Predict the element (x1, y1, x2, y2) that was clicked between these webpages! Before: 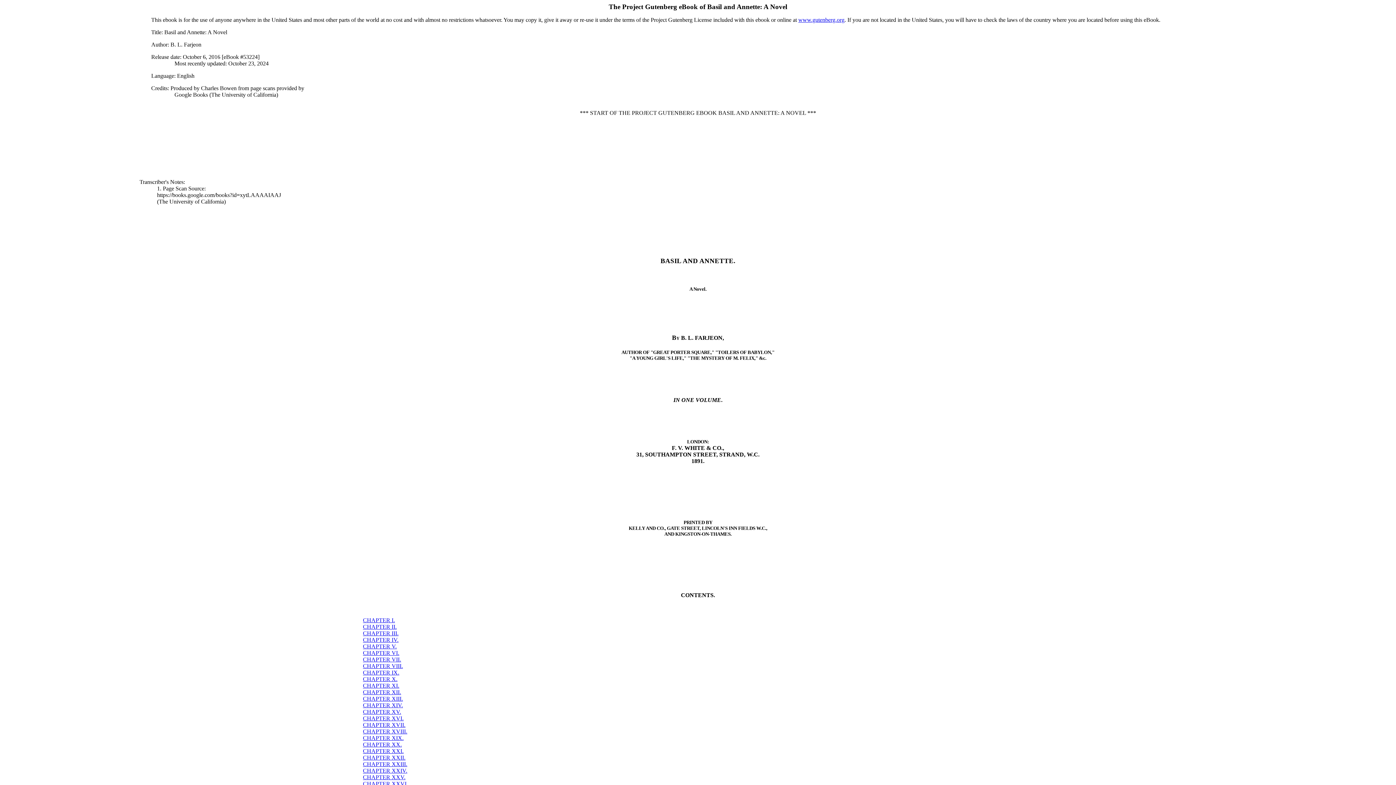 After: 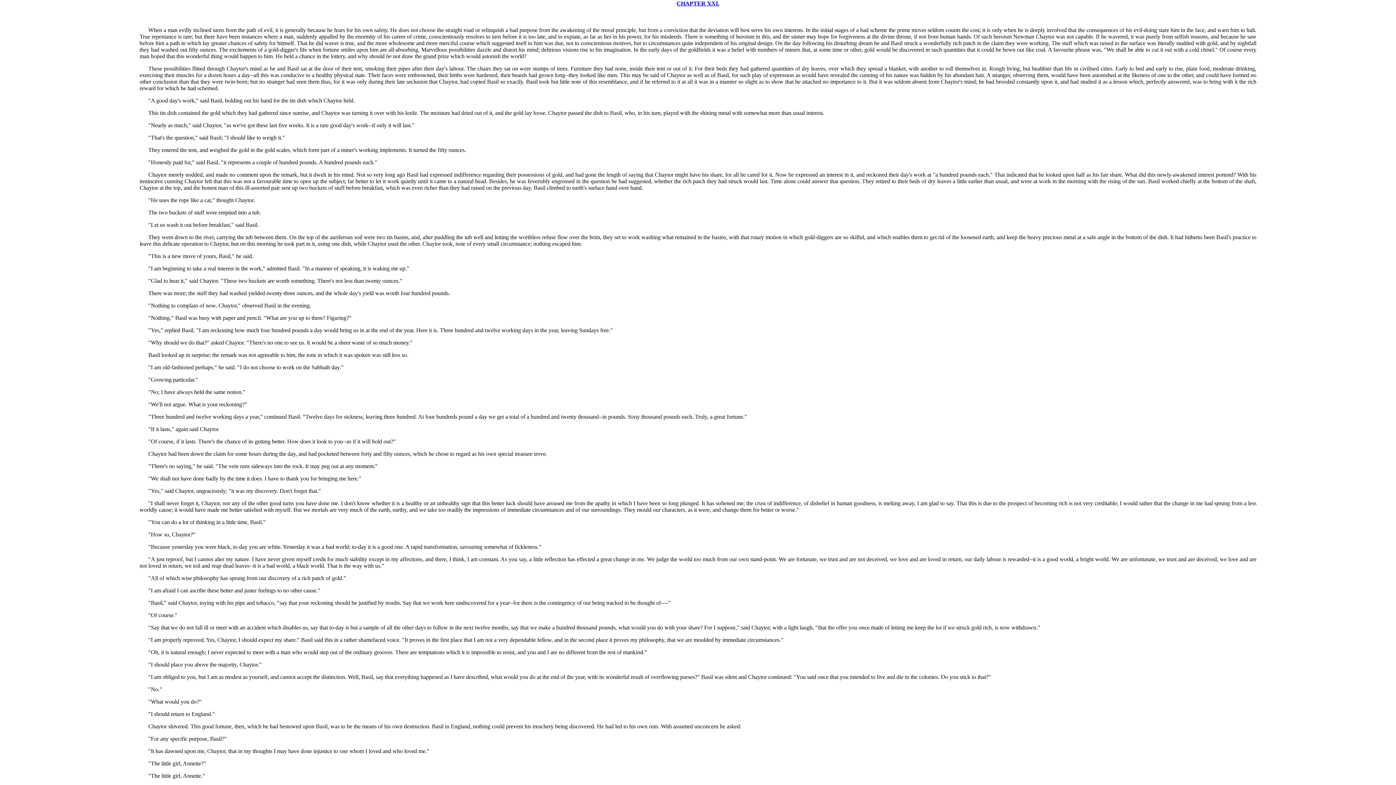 Action: bbox: (363, 748, 403, 754) label: CHAPTER XXI.